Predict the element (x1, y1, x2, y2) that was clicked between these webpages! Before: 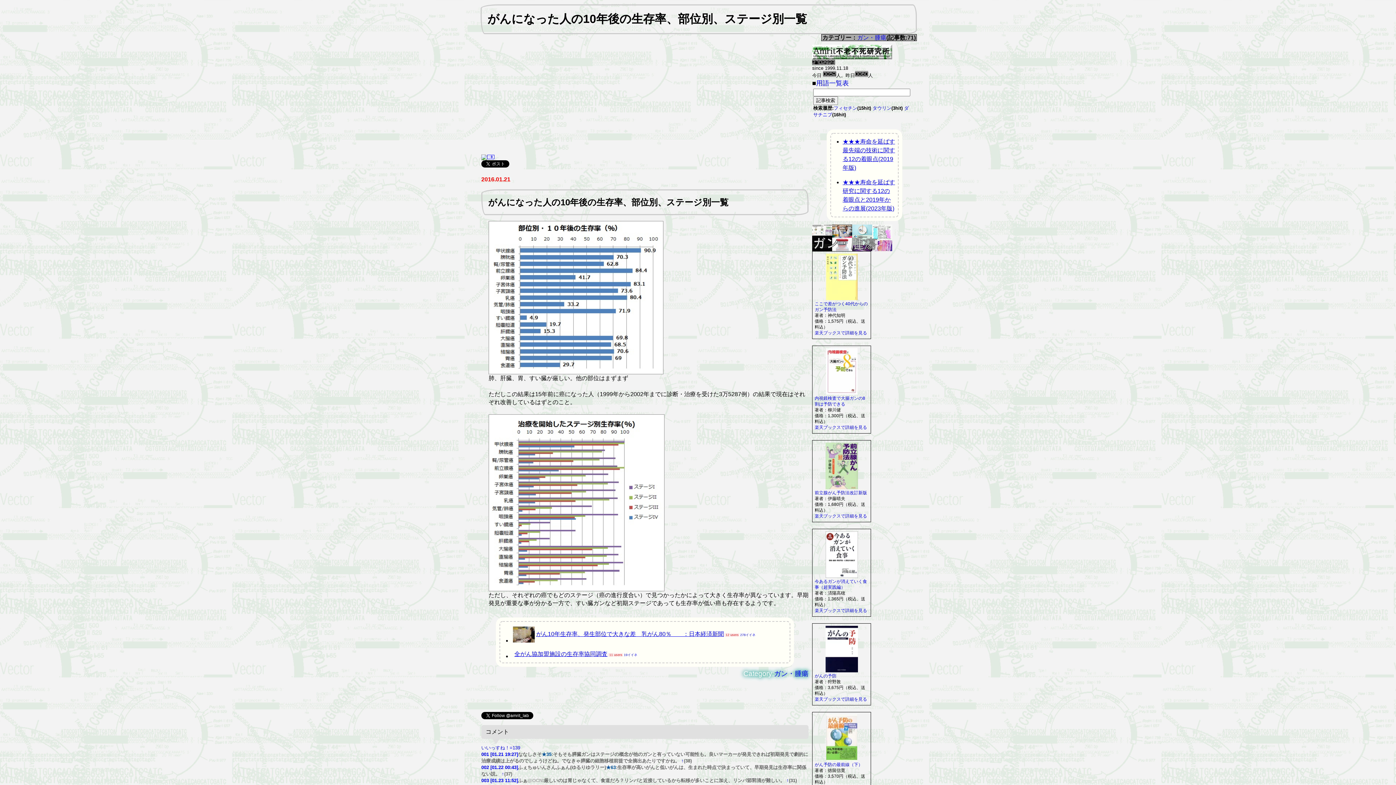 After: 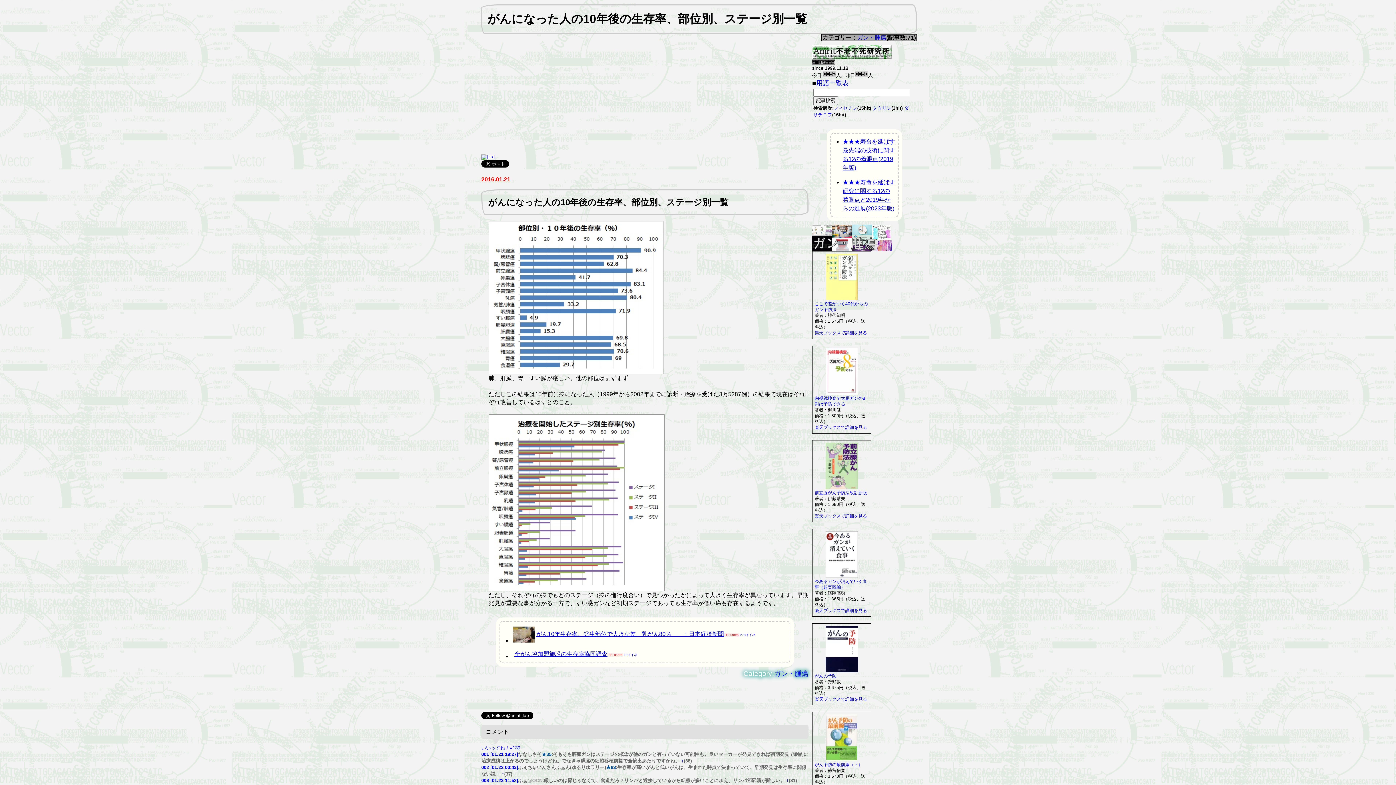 Action: bbox: (826, 389, 857, 395)